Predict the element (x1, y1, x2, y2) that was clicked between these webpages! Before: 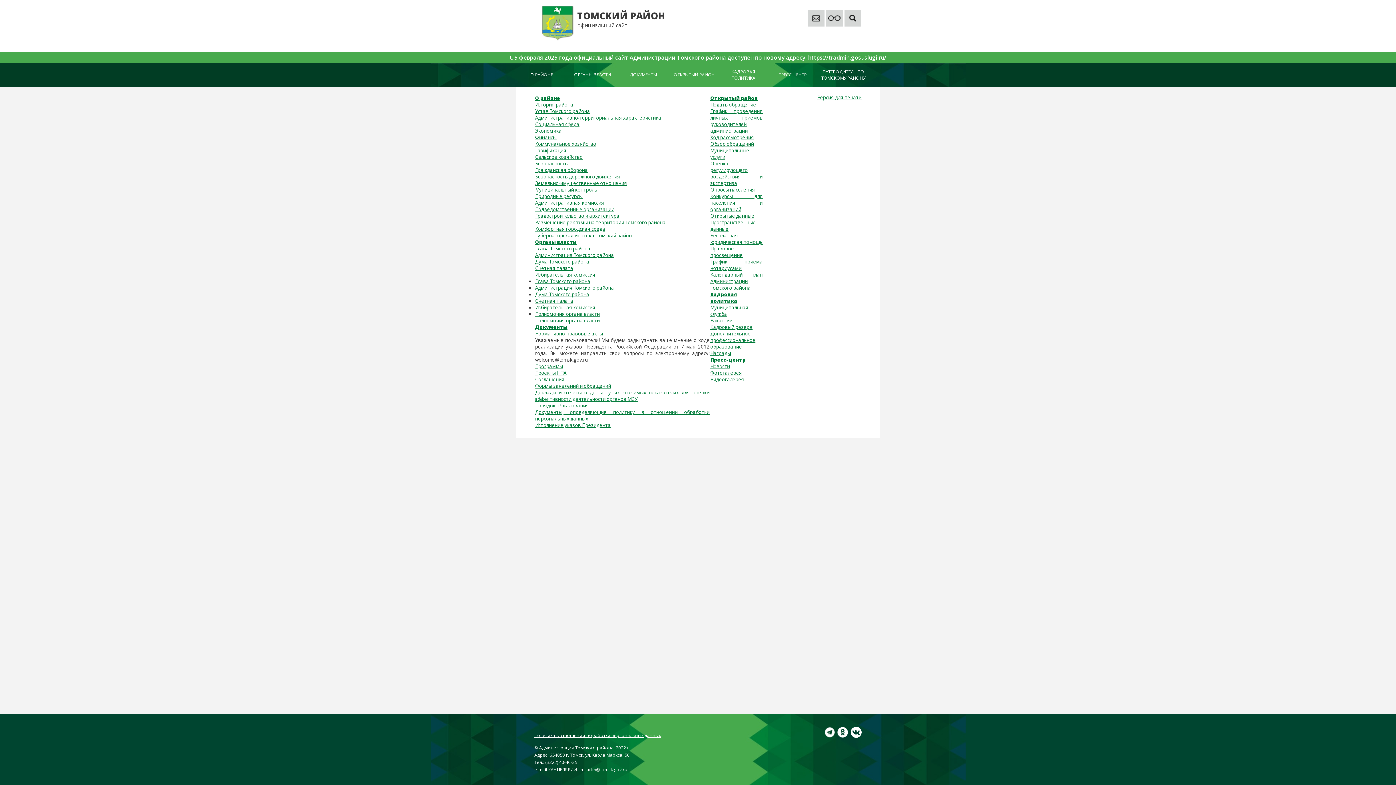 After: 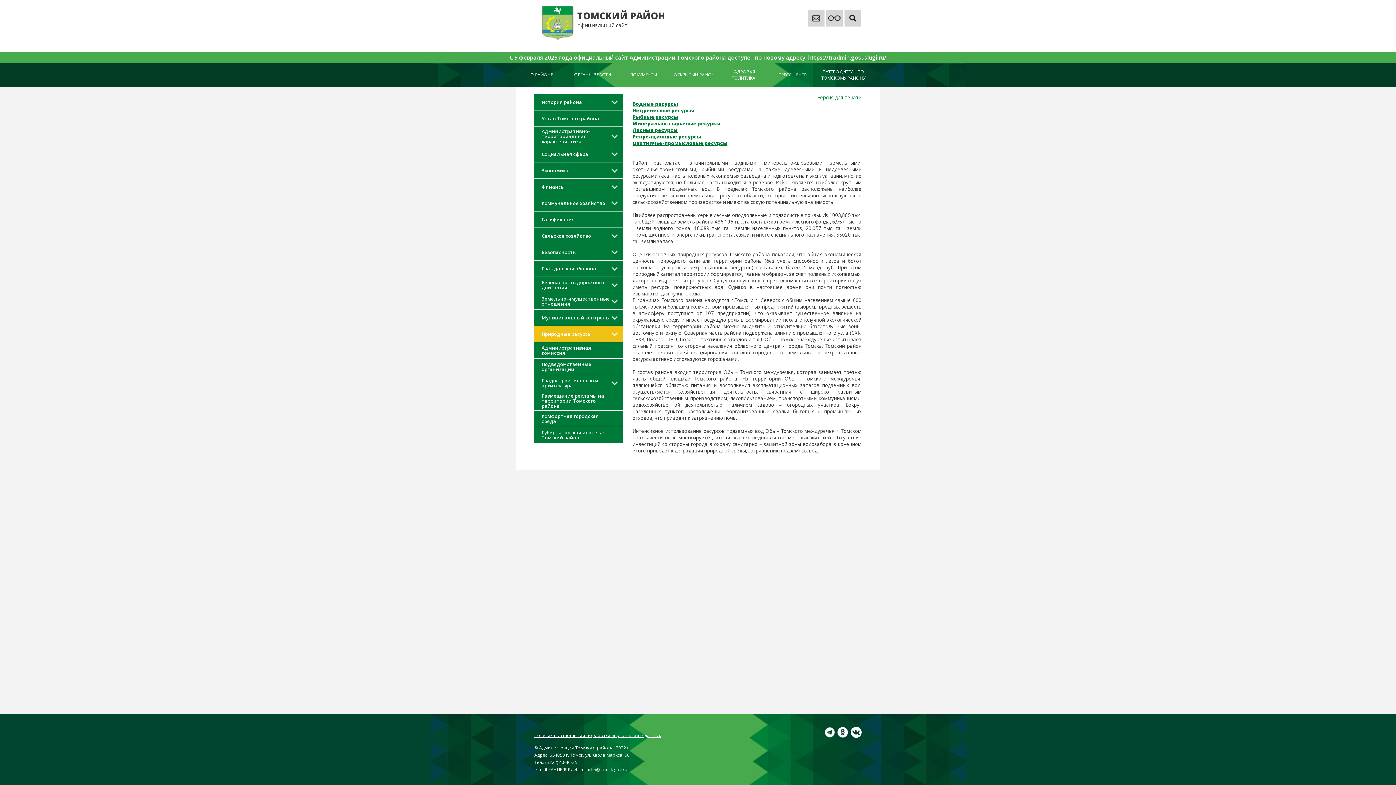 Action: bbox: (535, 193, 582, 199) label: Природные ресурсы